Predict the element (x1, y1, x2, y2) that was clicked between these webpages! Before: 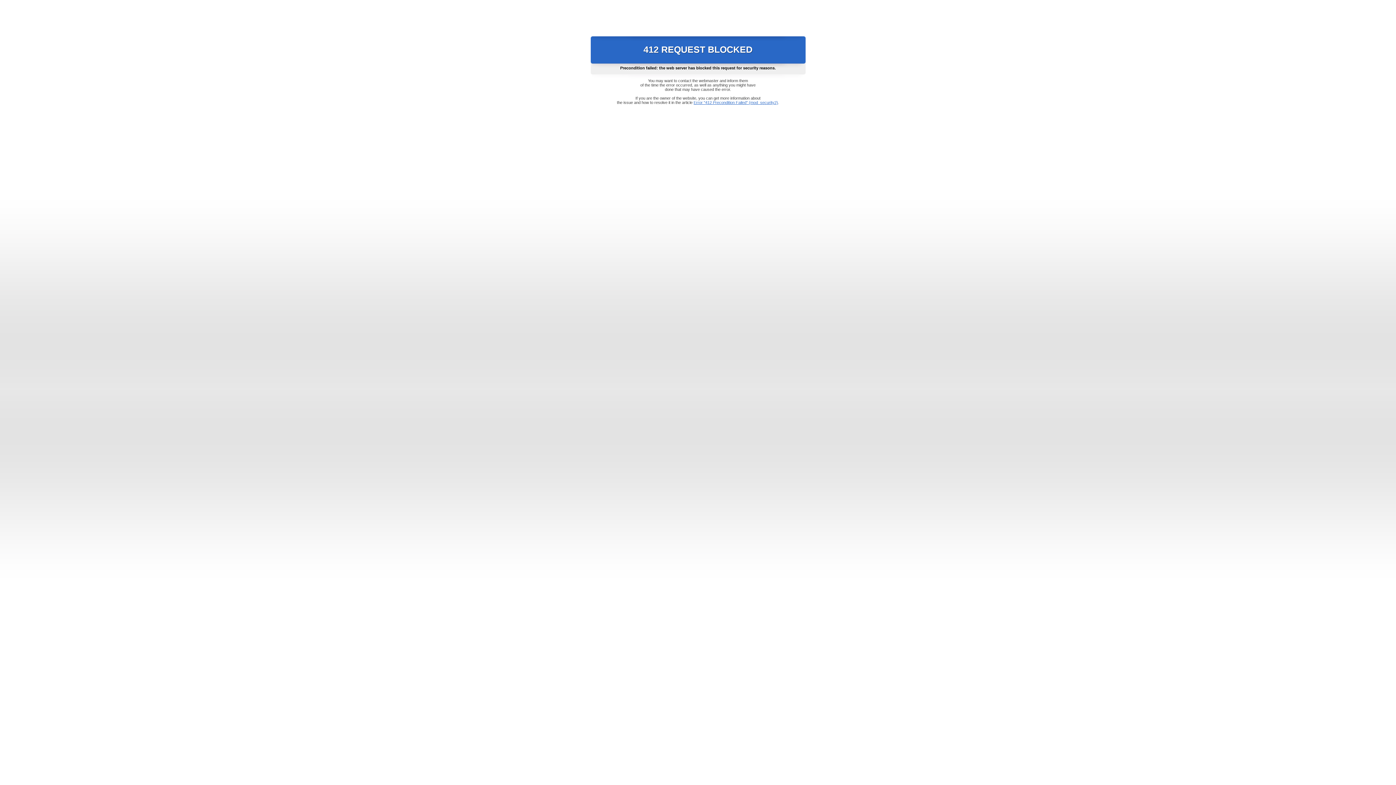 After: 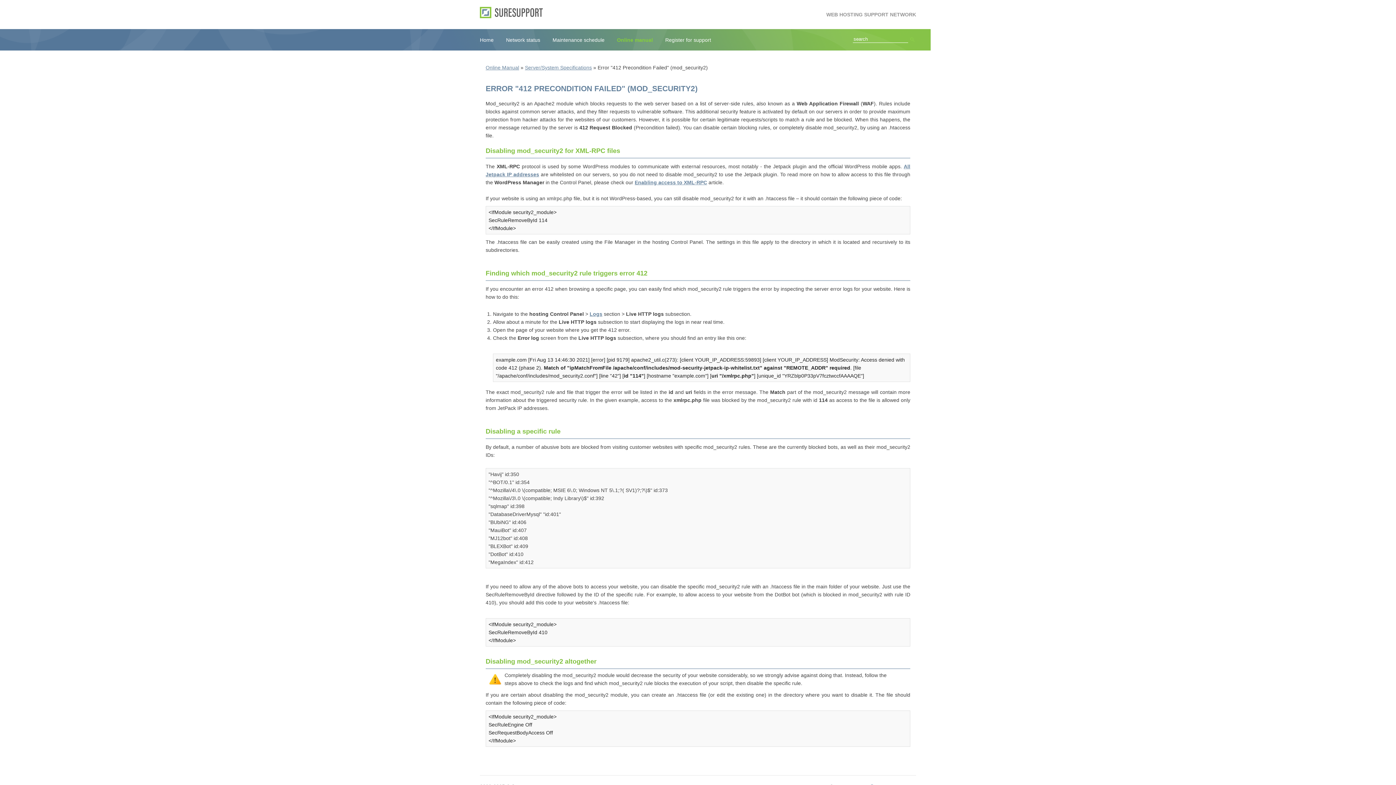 Action: bbox: (693, 100, 778, 104) label: Error "412 Precondition Failed" (mod_security2)